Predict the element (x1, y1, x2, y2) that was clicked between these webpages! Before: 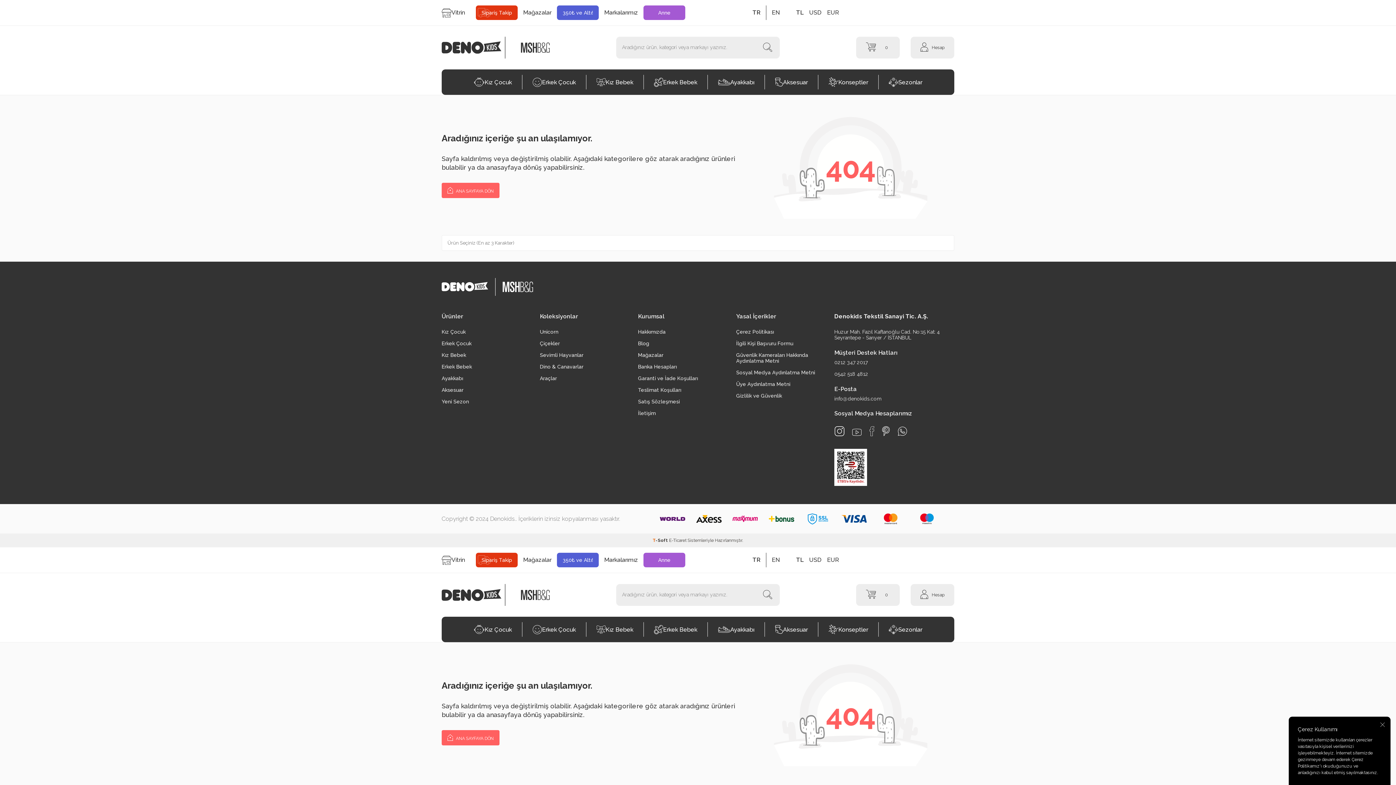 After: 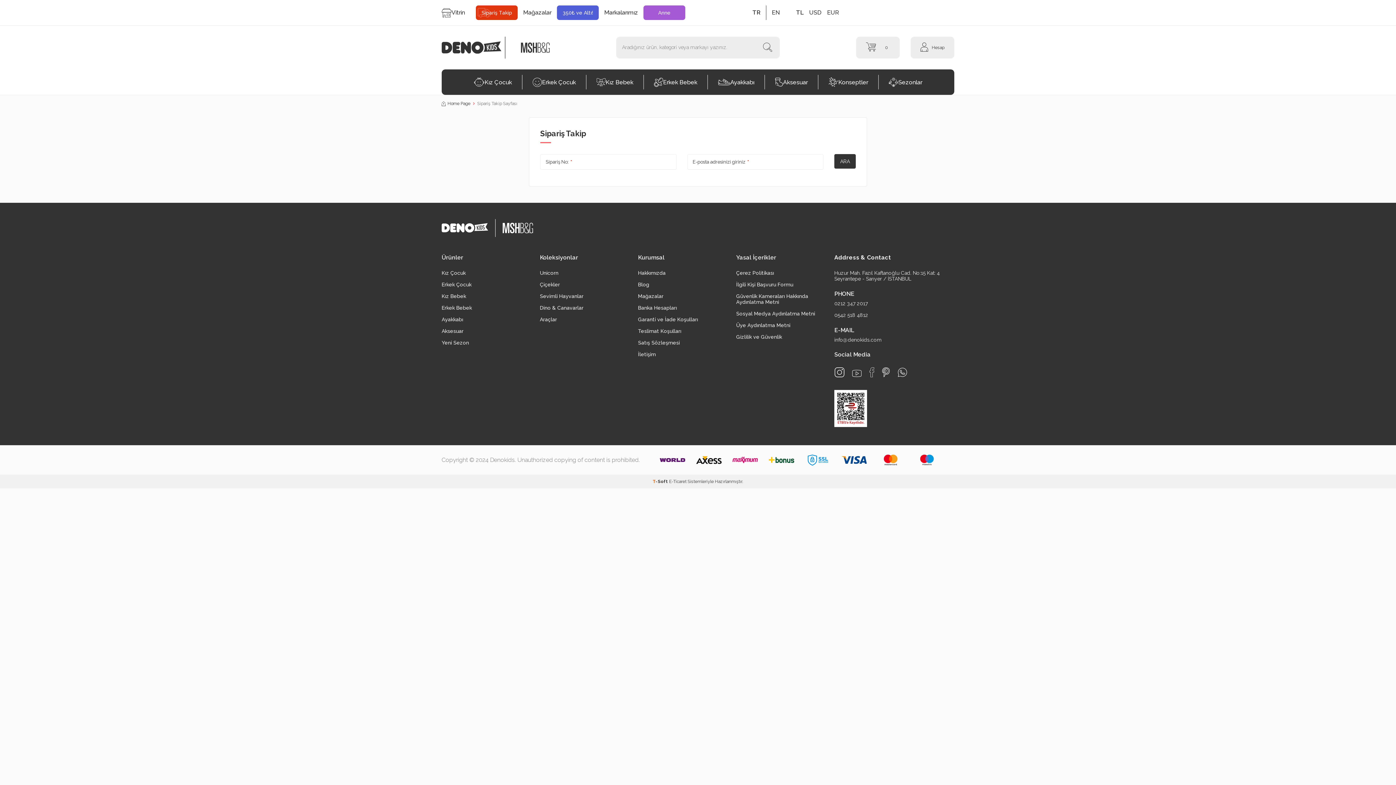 Action: bbox: (476, 553, 517, 567) label: Sipariş Takip